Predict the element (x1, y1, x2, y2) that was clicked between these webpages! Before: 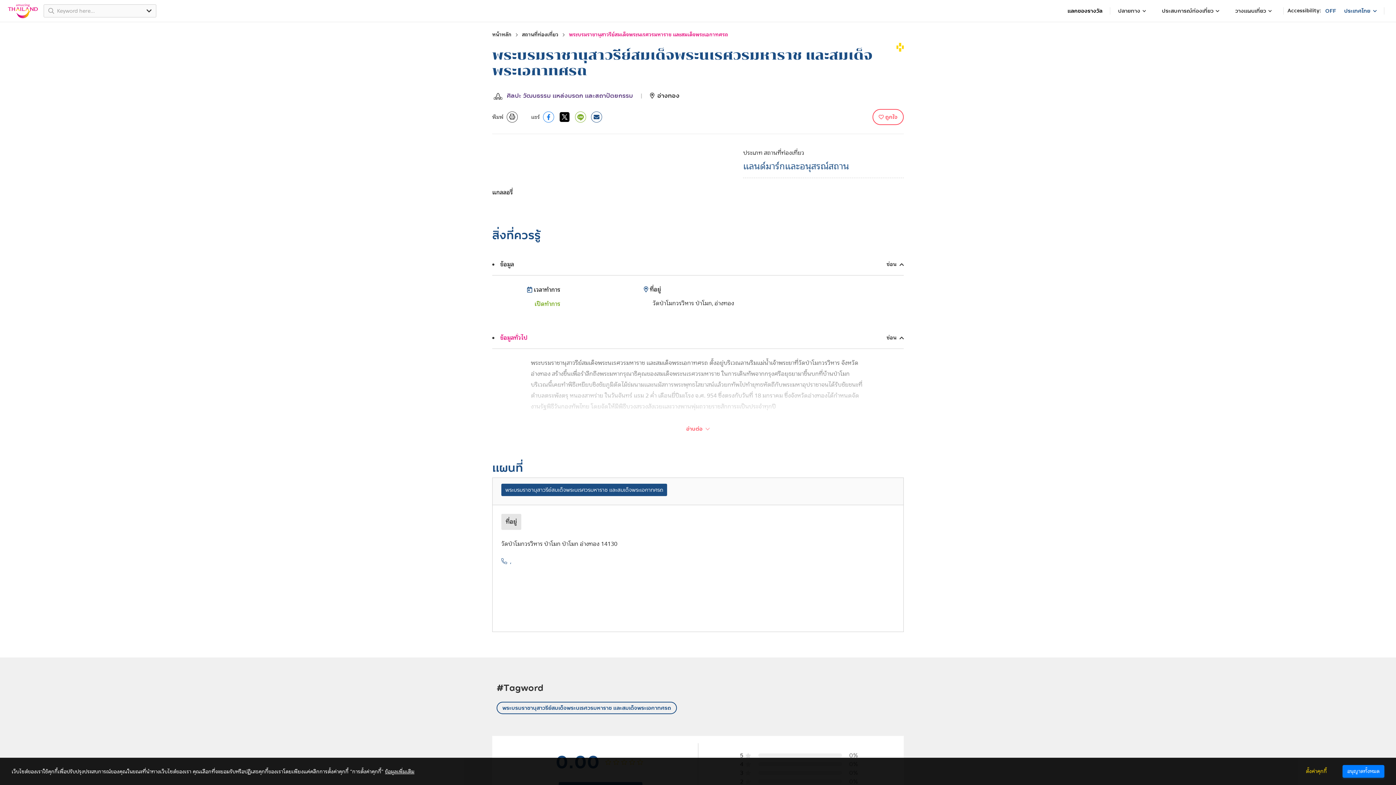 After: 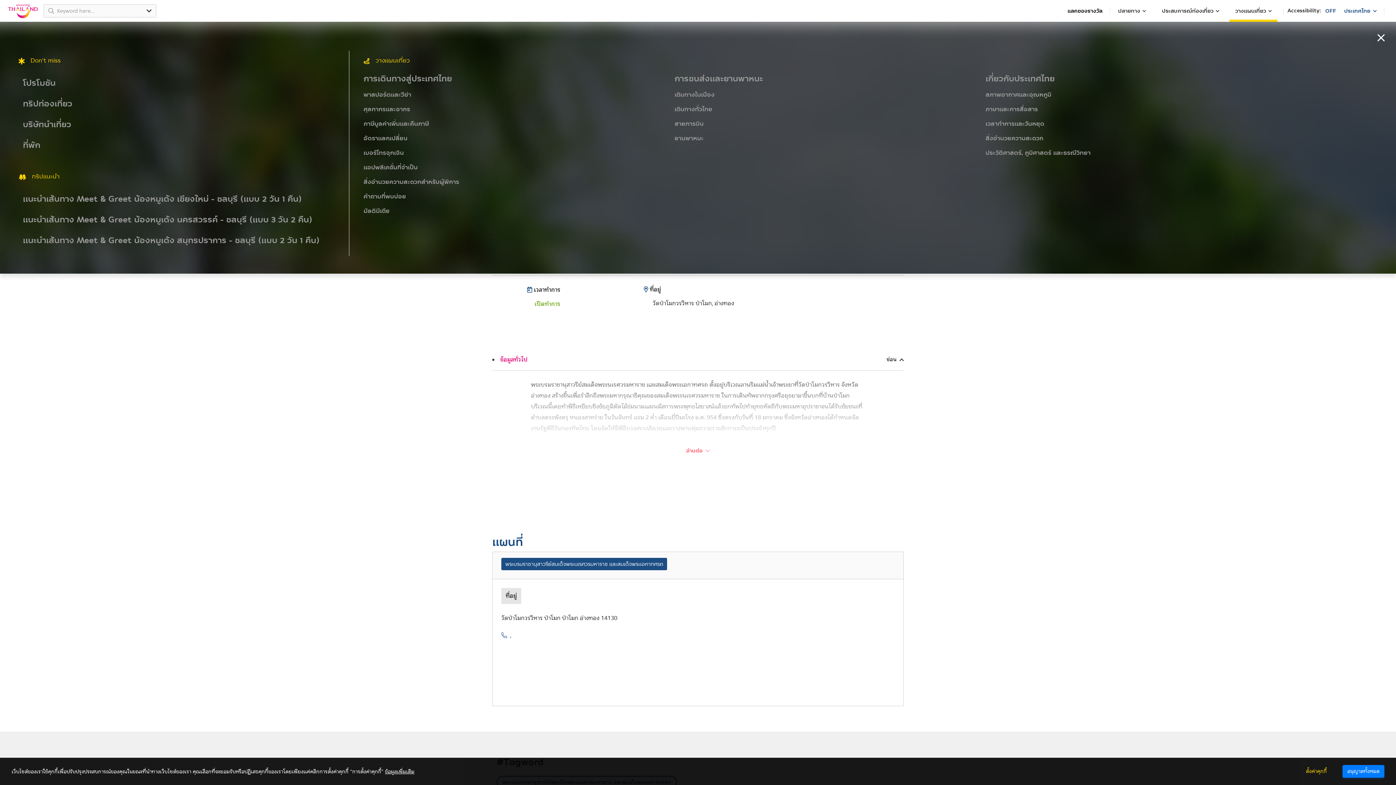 Action: label: วางแผนเที่ยว bbox: (1229, 2, 1278, 18)